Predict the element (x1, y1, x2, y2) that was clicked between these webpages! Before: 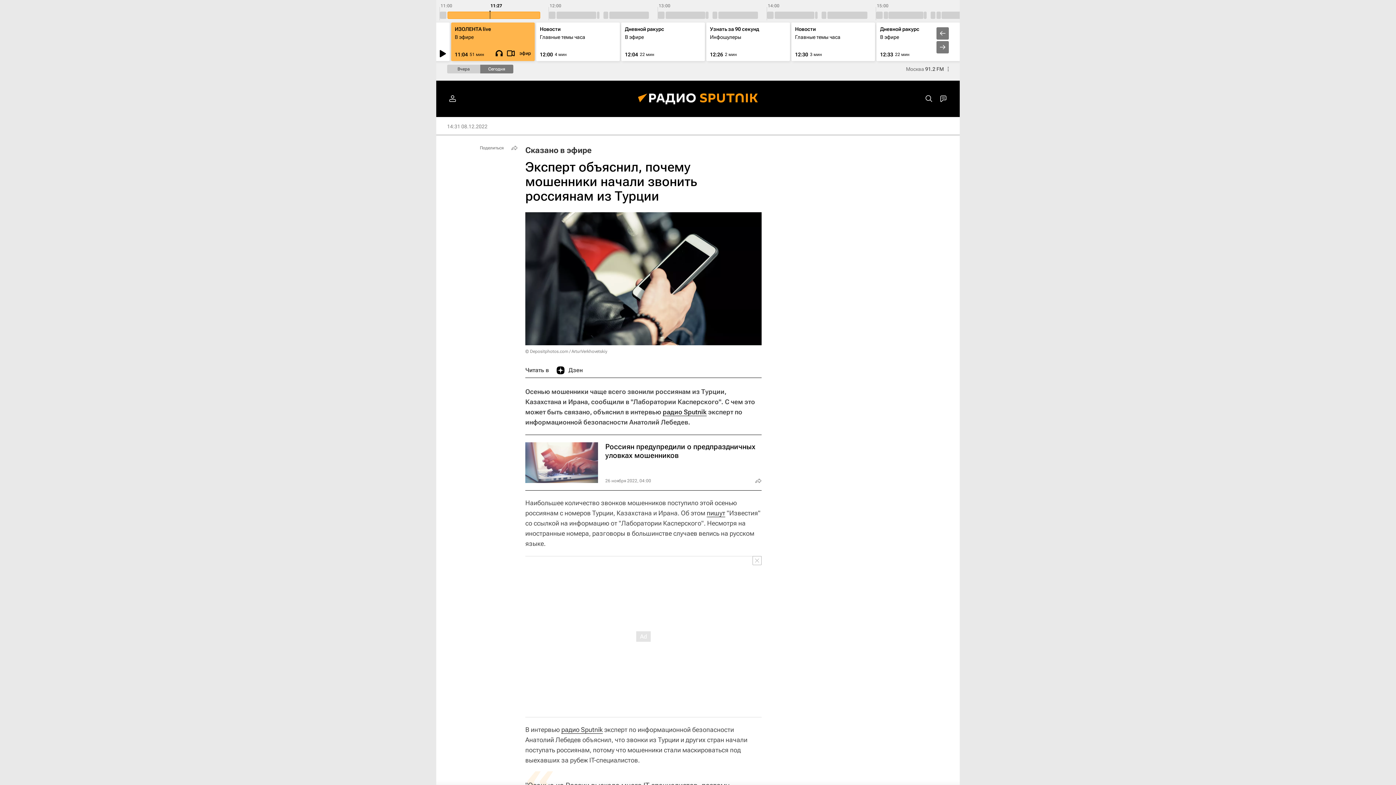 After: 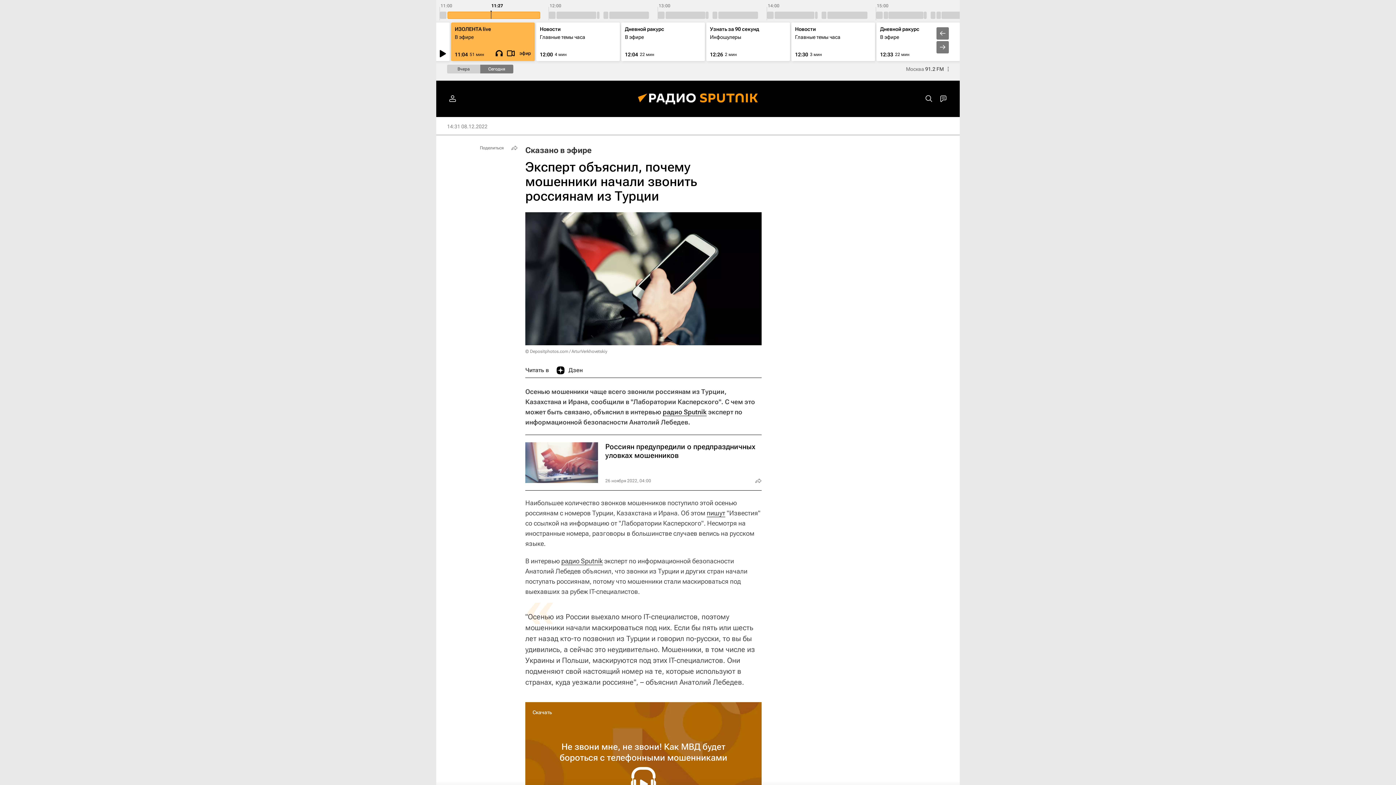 Action: bbox: (752, 556, 761, 565)